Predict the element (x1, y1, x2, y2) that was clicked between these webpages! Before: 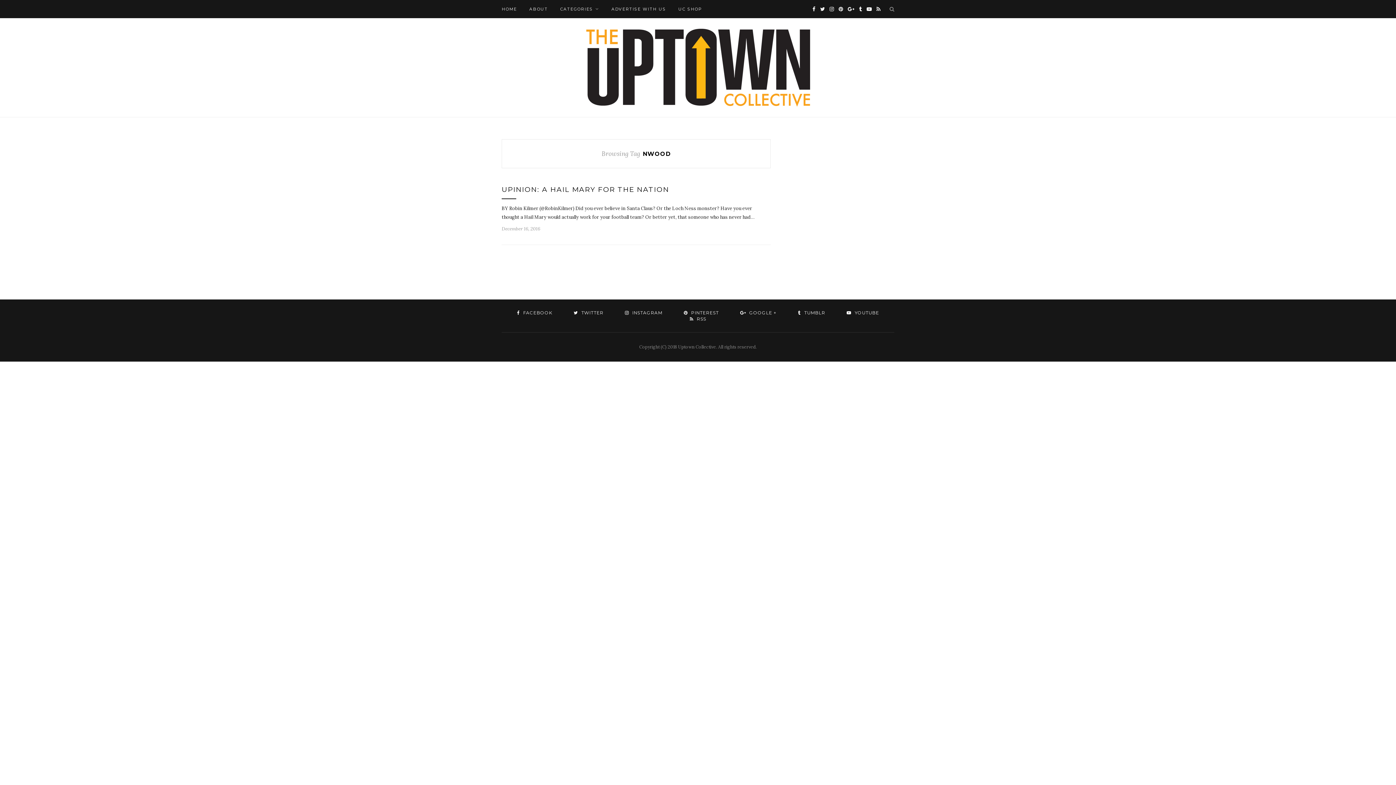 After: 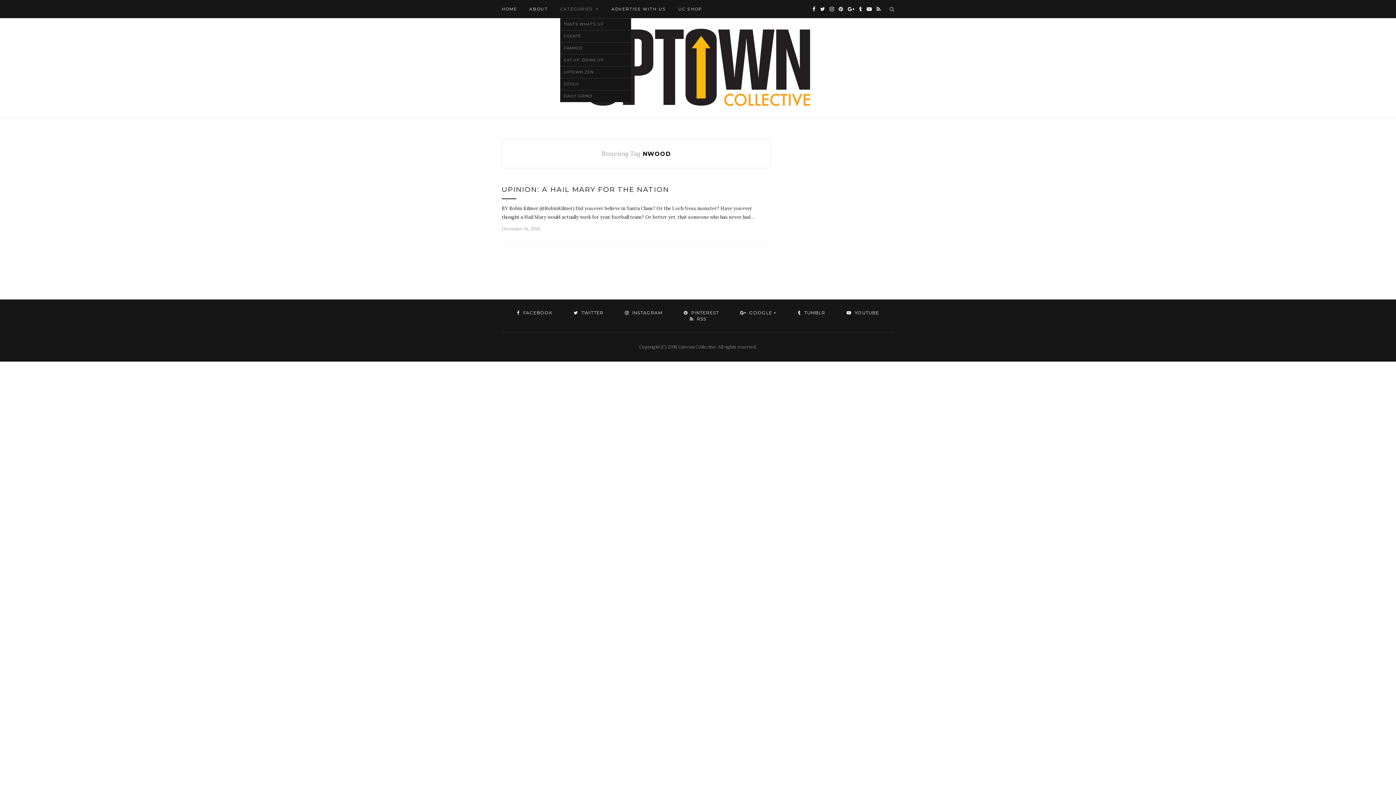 Action: bbox: (560, 0, 599, 18) label: CATEGORIES